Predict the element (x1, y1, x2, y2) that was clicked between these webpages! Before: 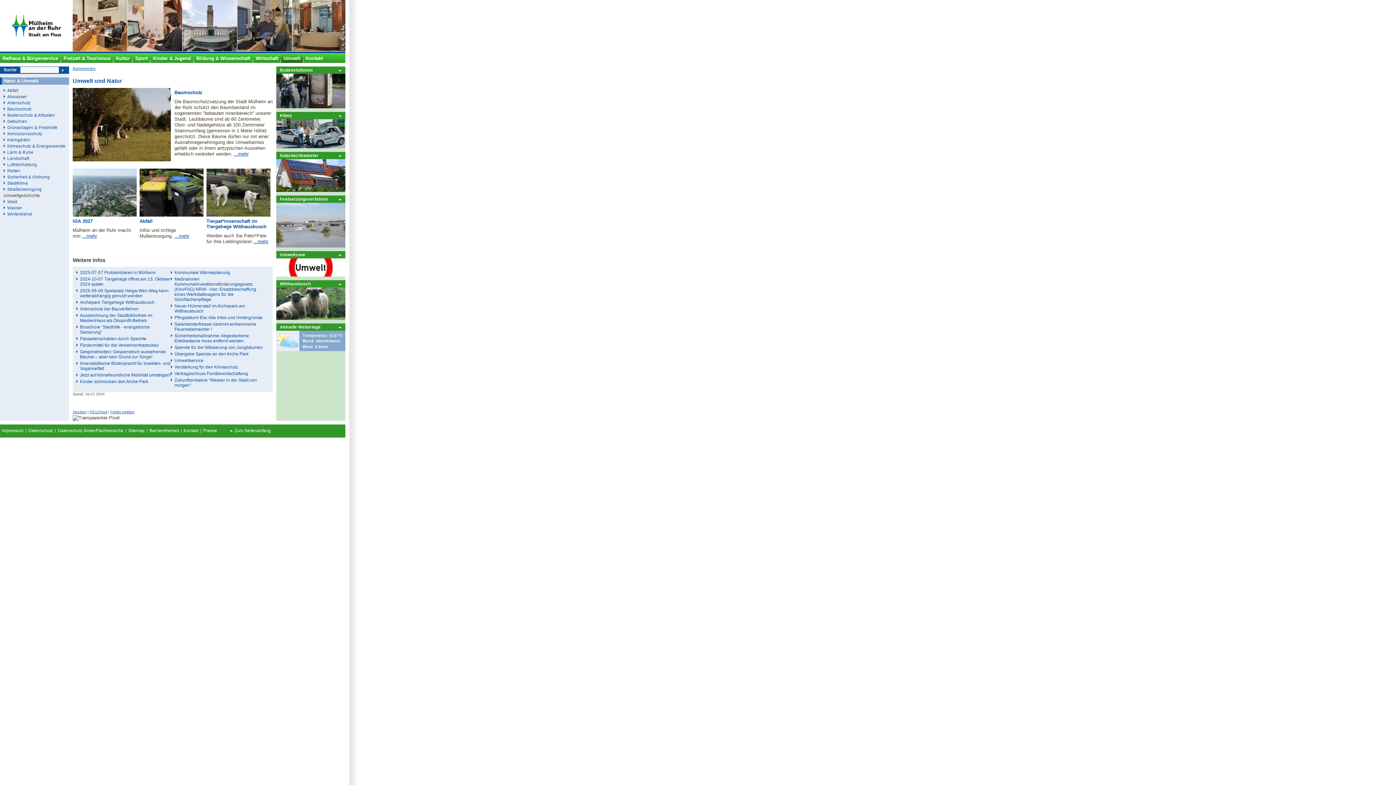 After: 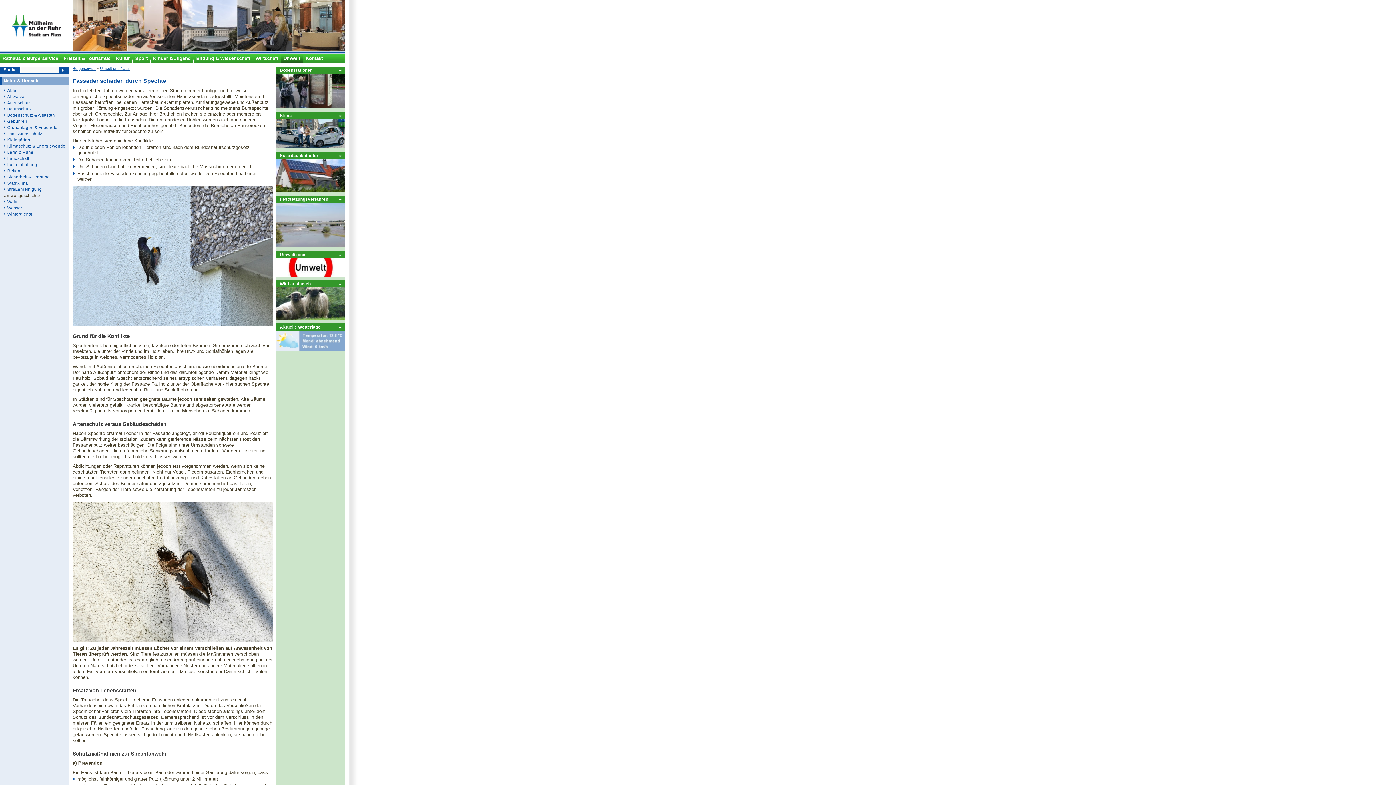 Action: label: Fassadenschäden durch Spechte bbox: (76, 336, 170, 341)